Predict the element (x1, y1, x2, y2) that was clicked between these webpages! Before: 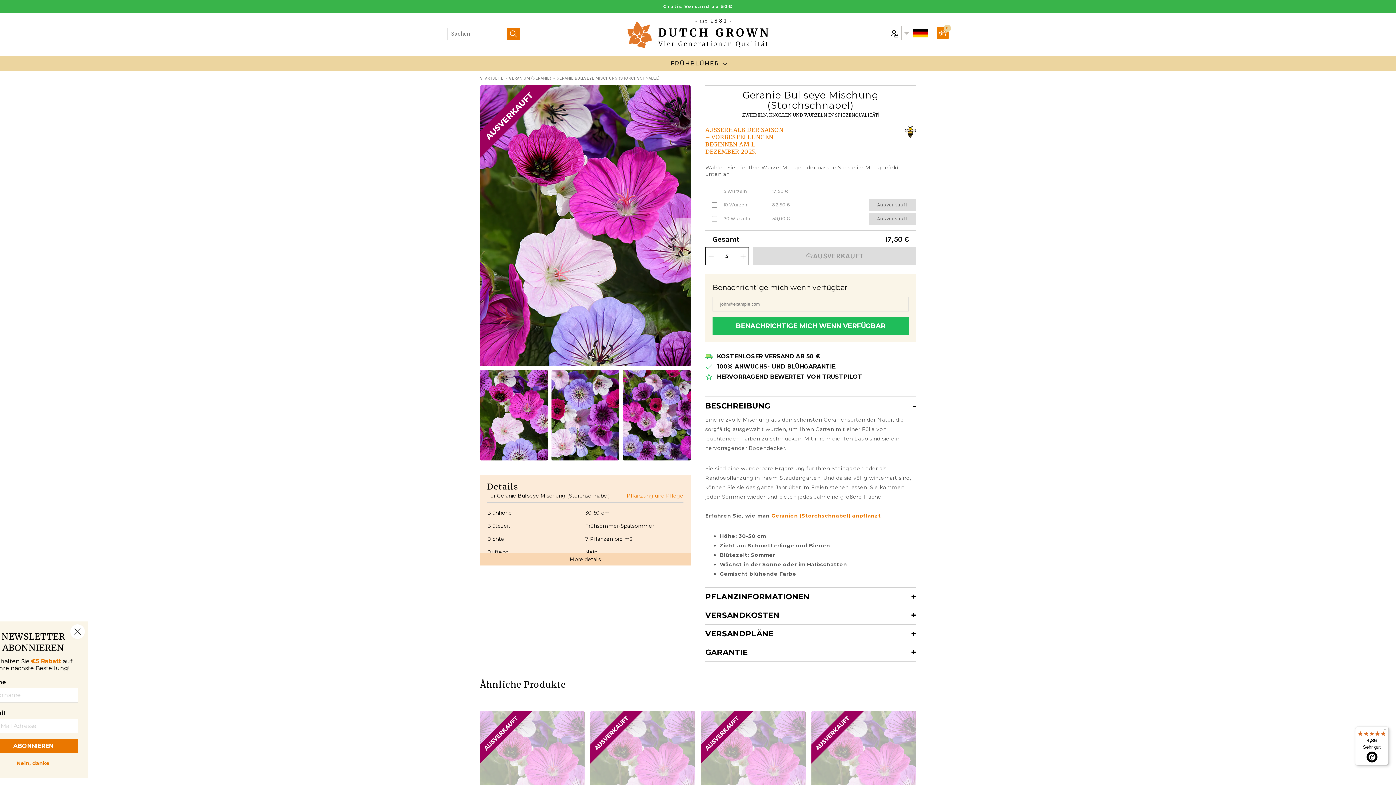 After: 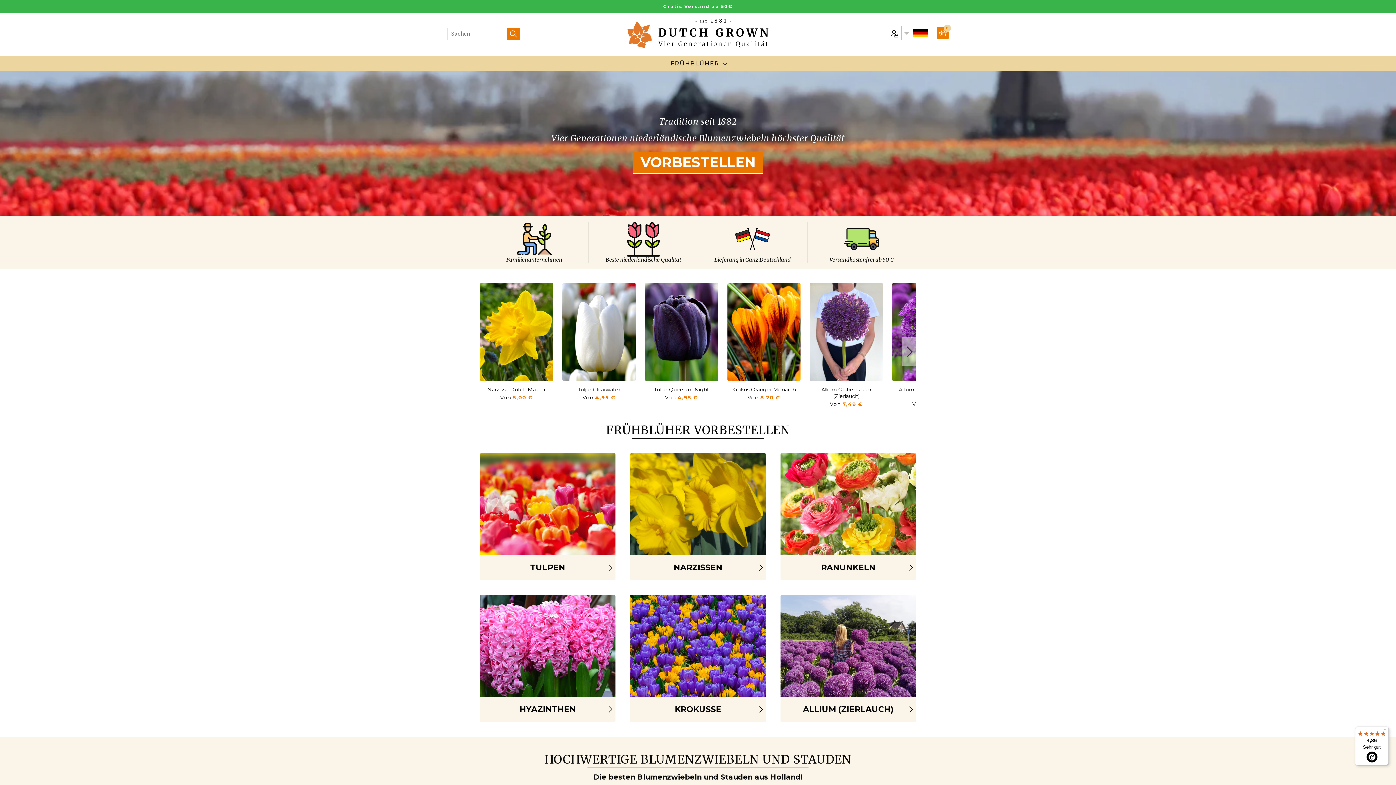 Action: bbox: (480, 75, 503, 80) label: STARTSEITE